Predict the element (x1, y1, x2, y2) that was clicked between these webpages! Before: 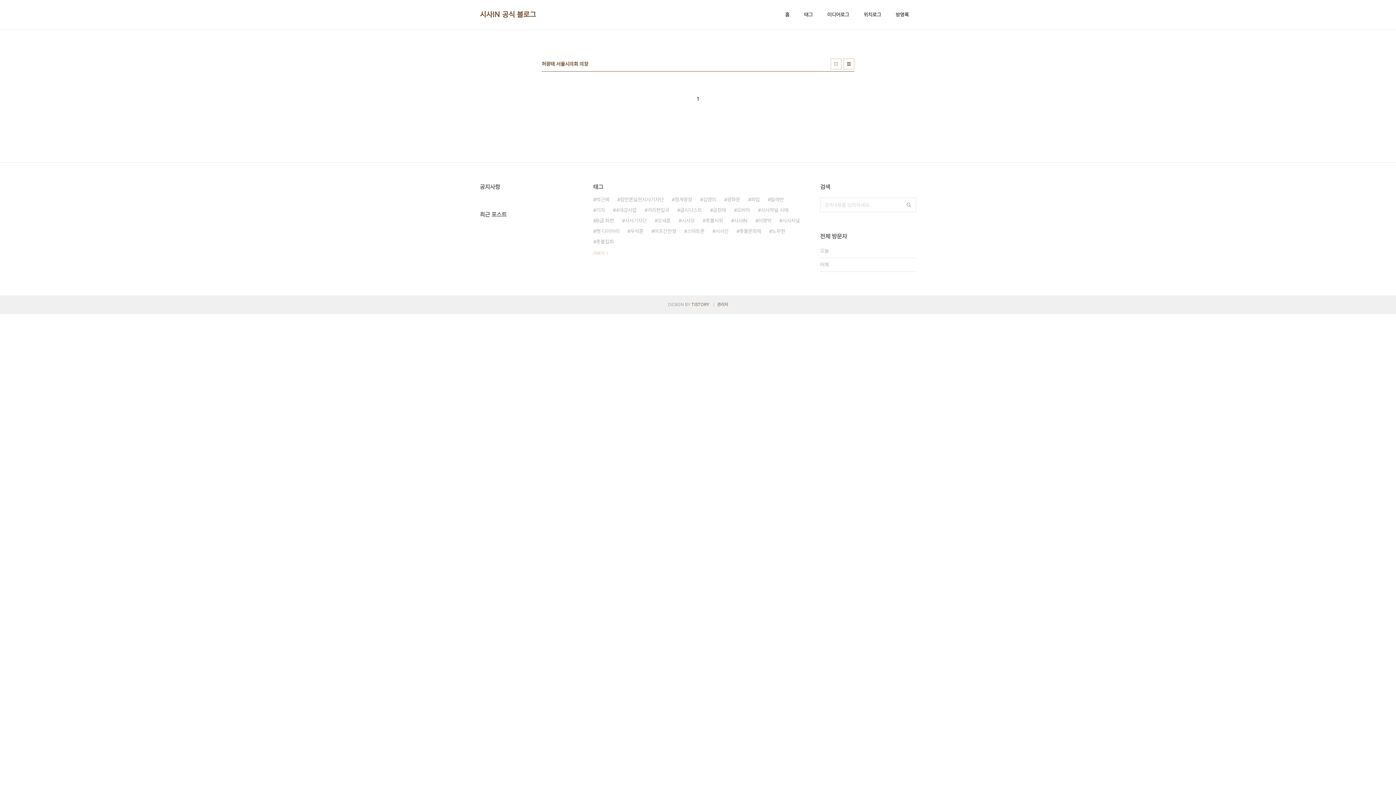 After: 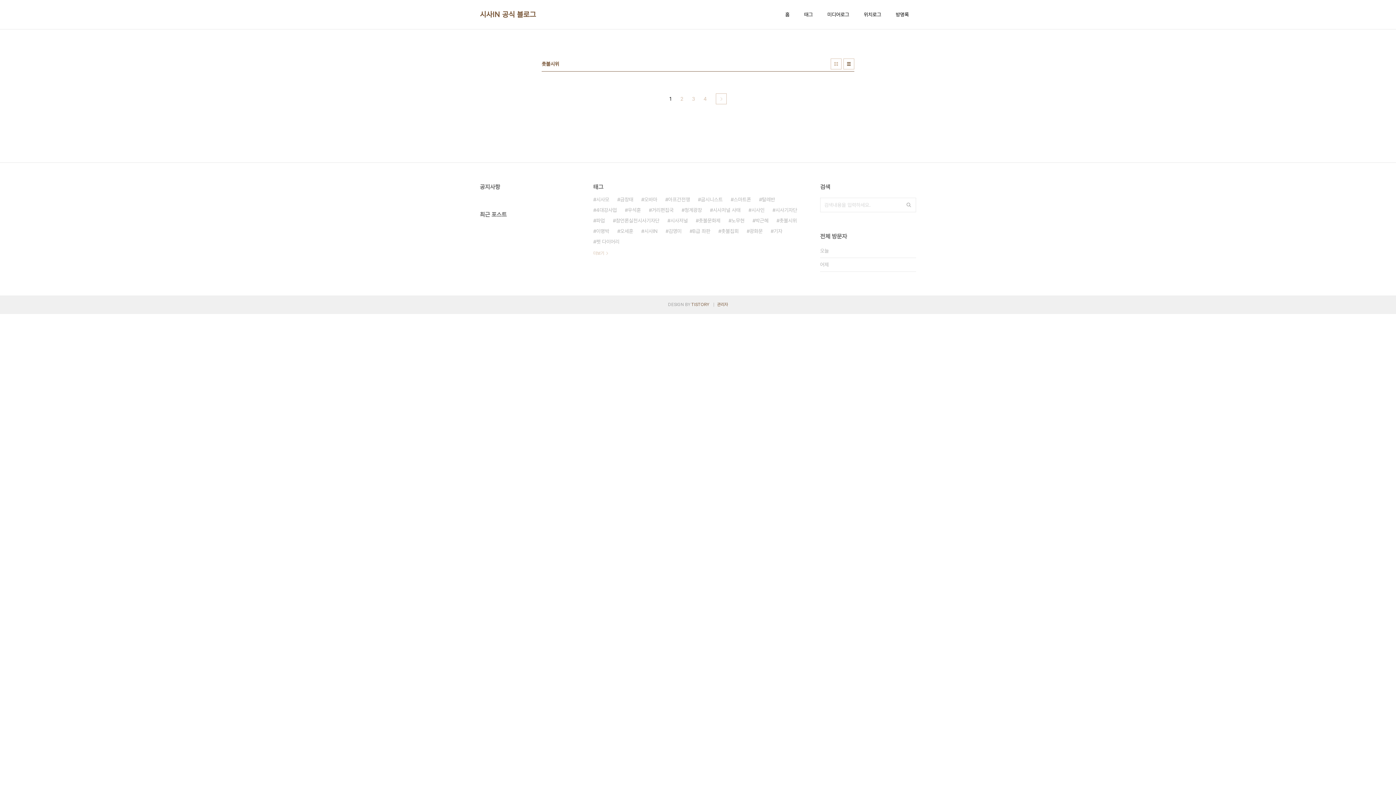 Action: bbox: (702, 215, 723, 226) label: 촛불시위